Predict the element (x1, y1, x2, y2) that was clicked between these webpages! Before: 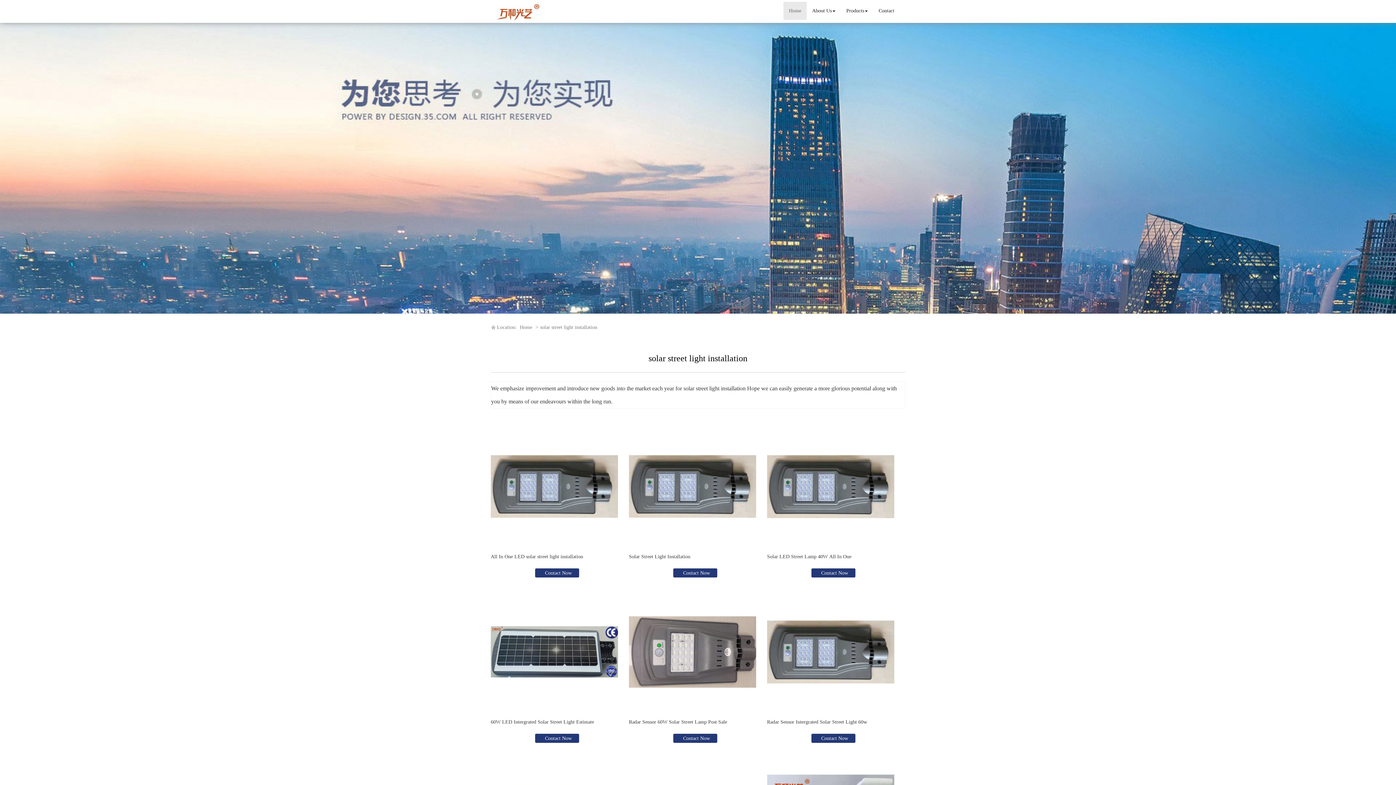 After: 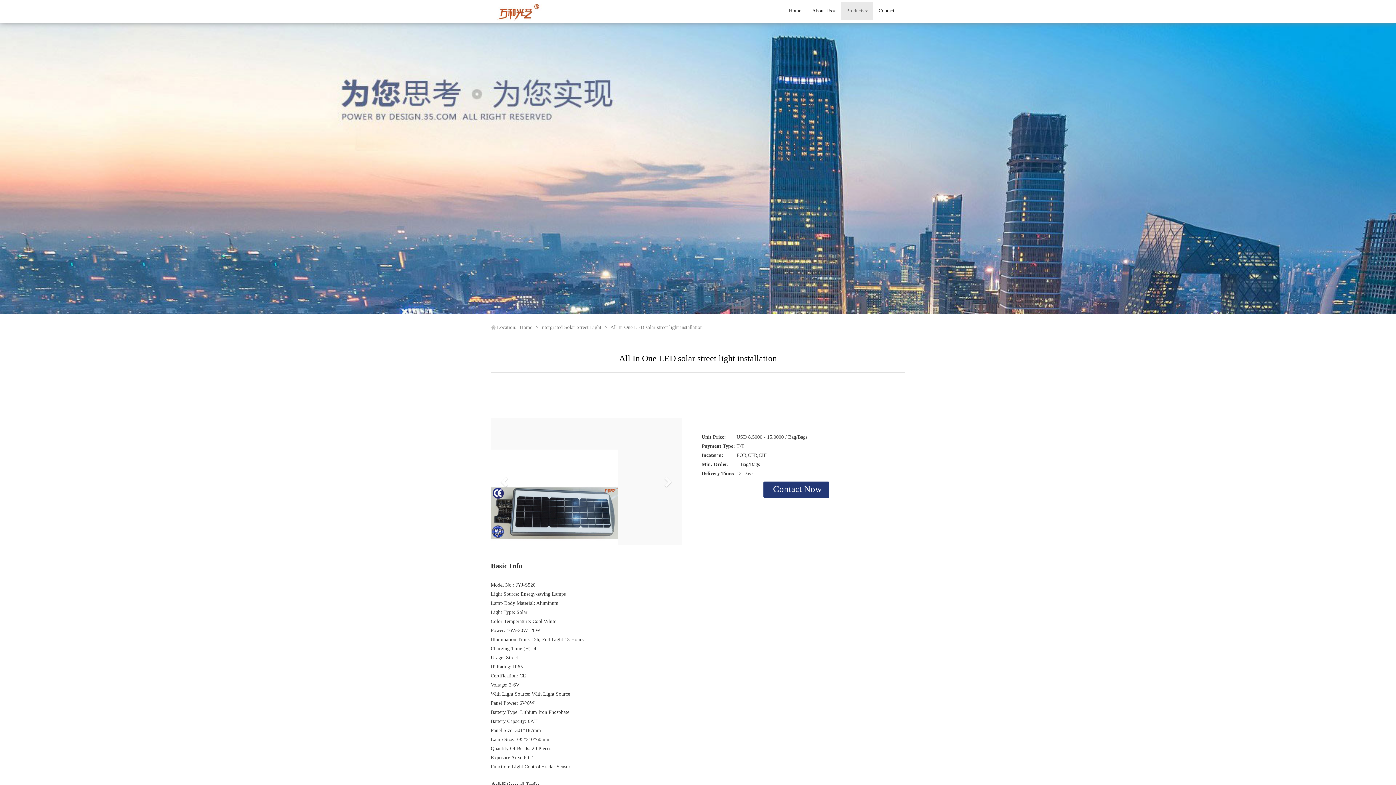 Action: bbox: (490, 423, 618, 550)